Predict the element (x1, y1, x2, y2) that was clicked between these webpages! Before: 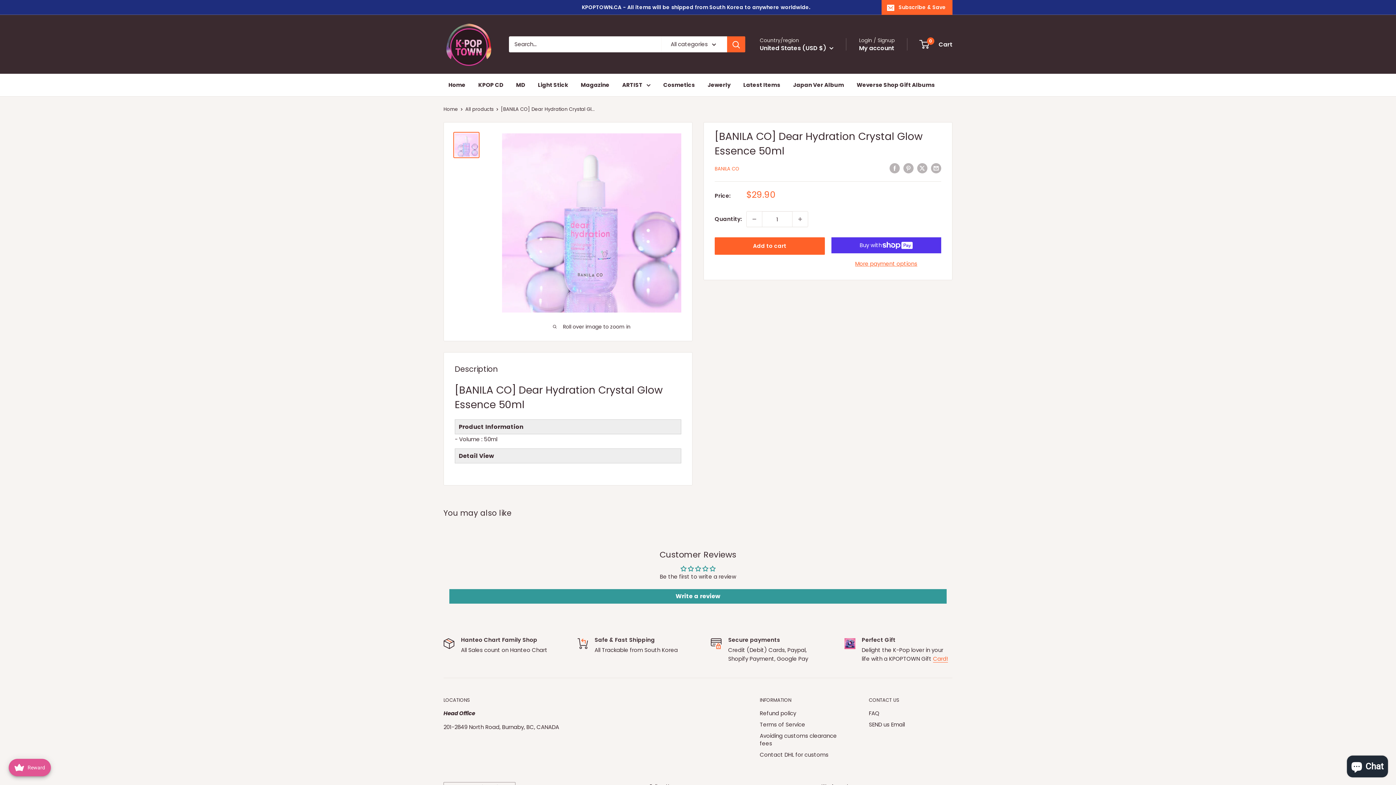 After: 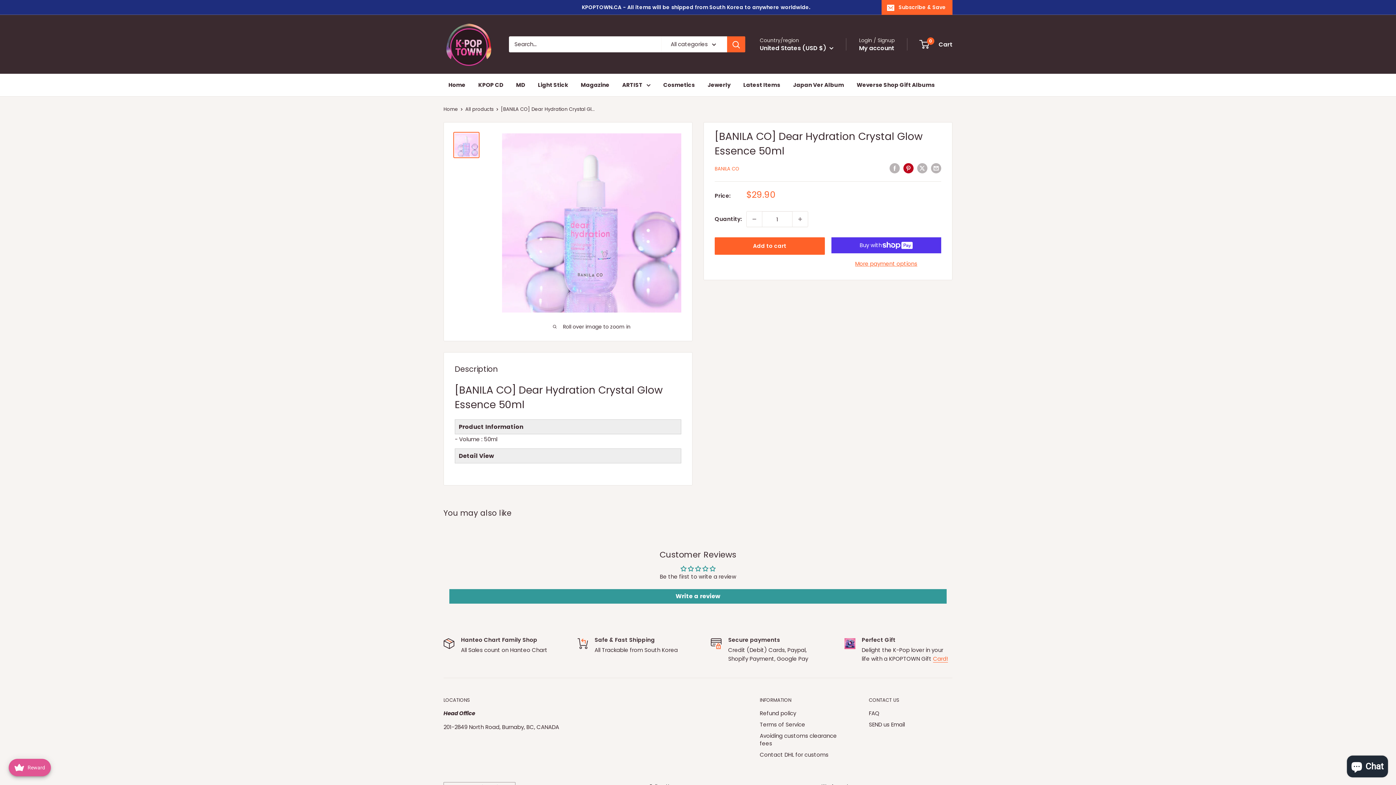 Action: bbox: (903, 162, 913, 173) label: Pin on Pinterest